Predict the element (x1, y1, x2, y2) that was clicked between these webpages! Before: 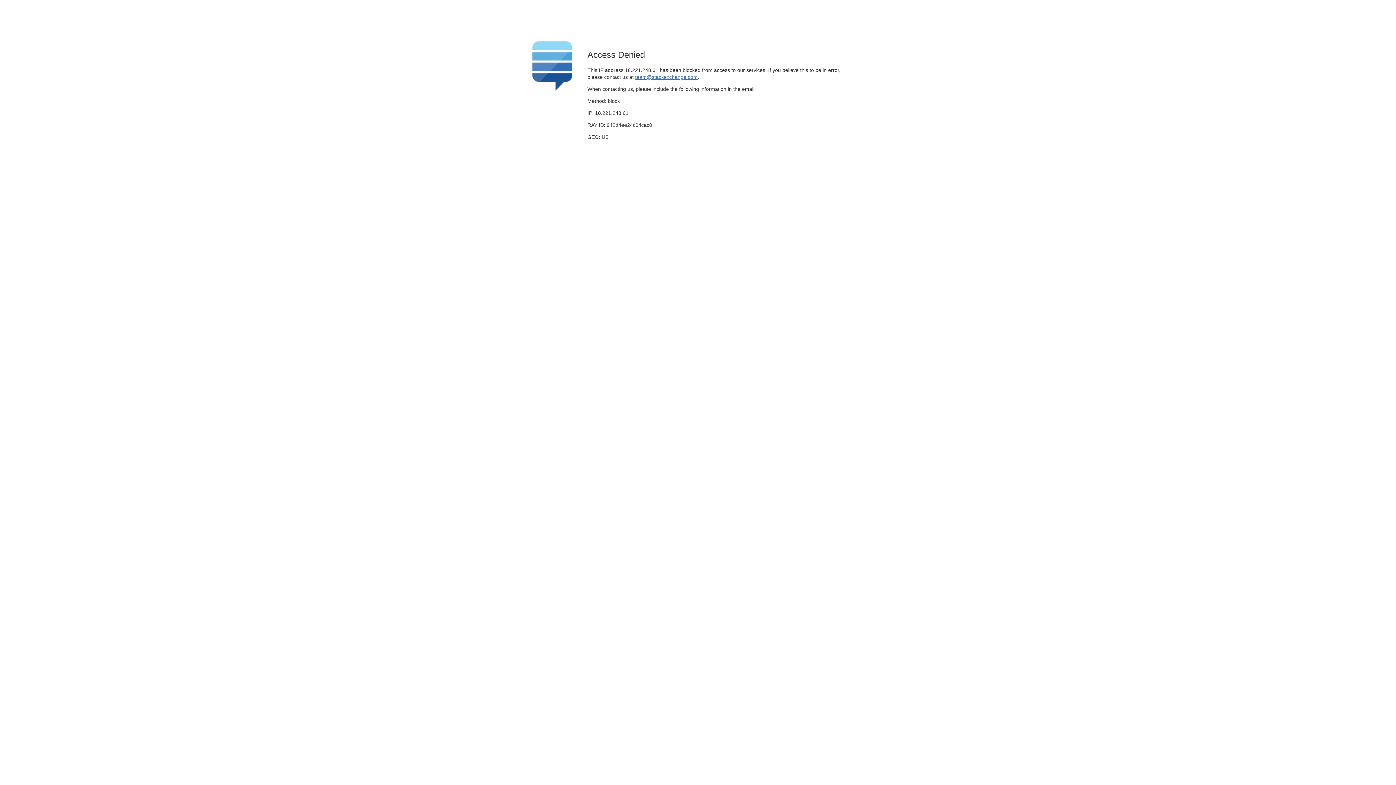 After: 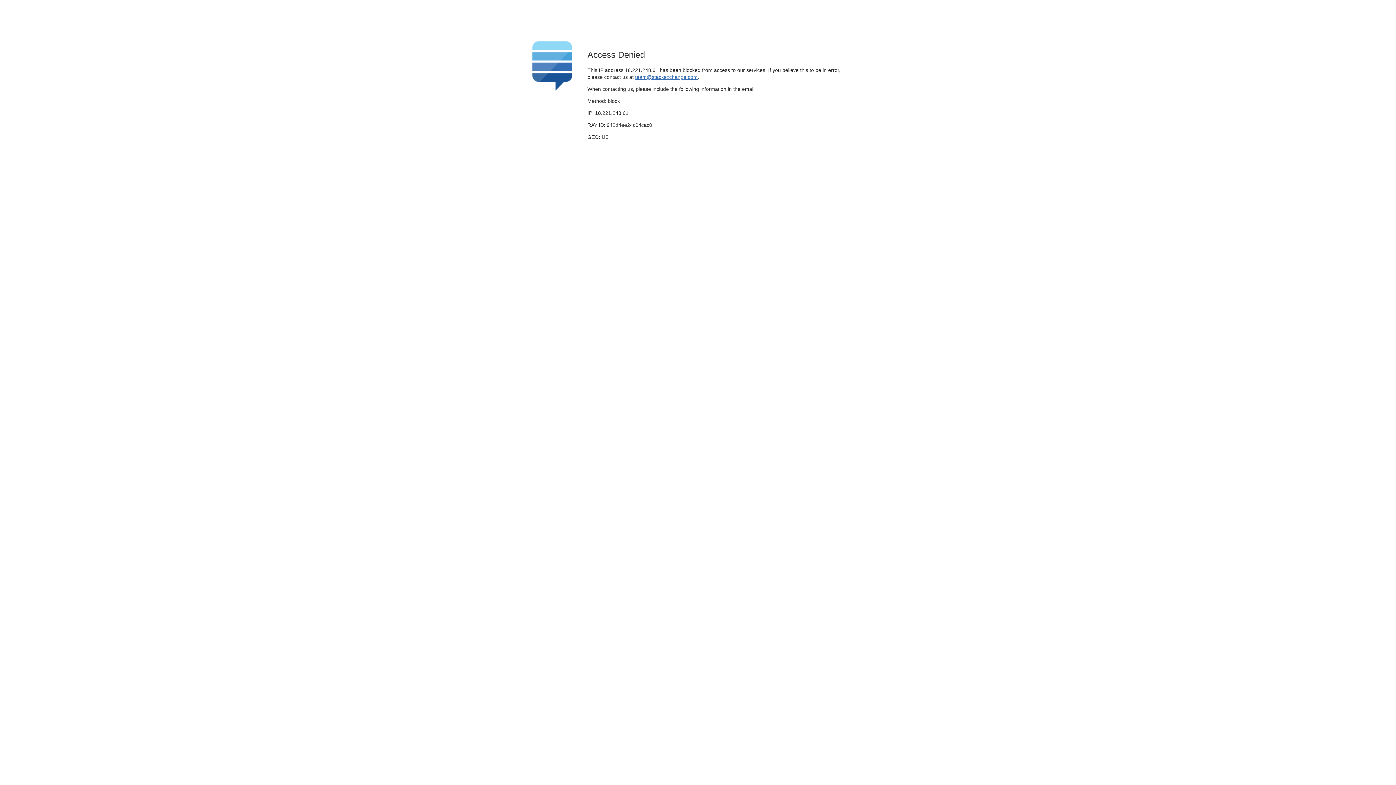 Action: label: team@stackexchange.com bbox: (635, 74, 697, 79)